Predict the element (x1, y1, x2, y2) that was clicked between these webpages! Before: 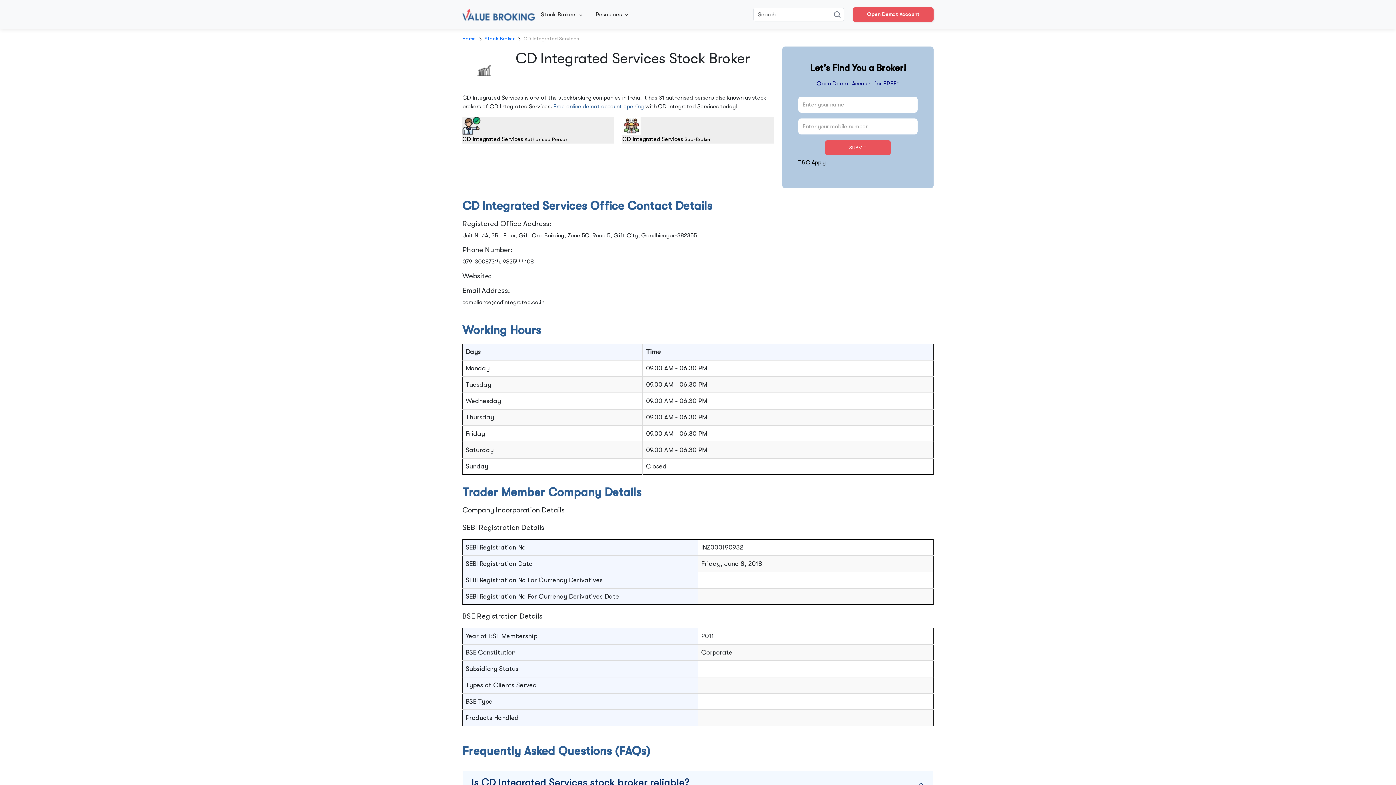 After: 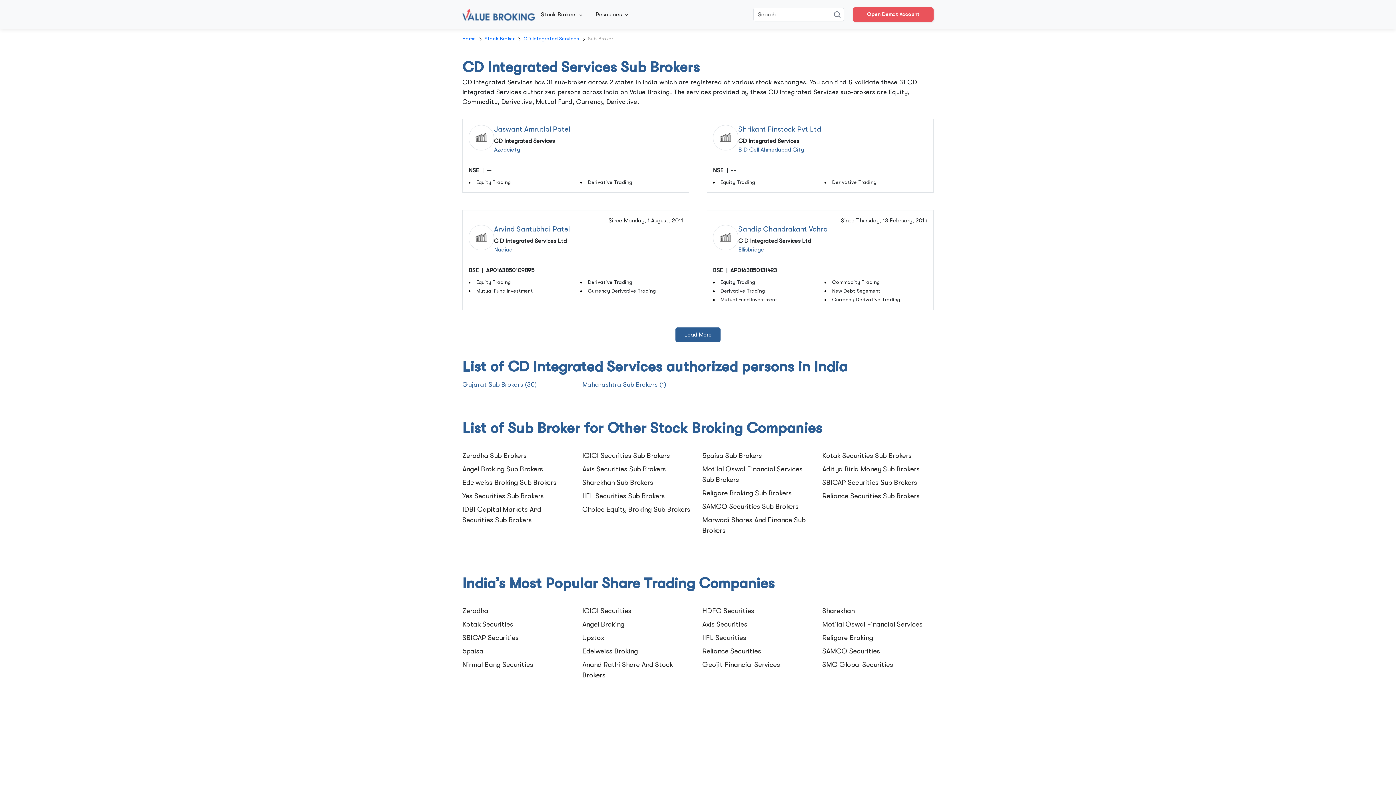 Action: bbox: (622, 116, 773, 143) label: CD Integrated Services Sub-Broker